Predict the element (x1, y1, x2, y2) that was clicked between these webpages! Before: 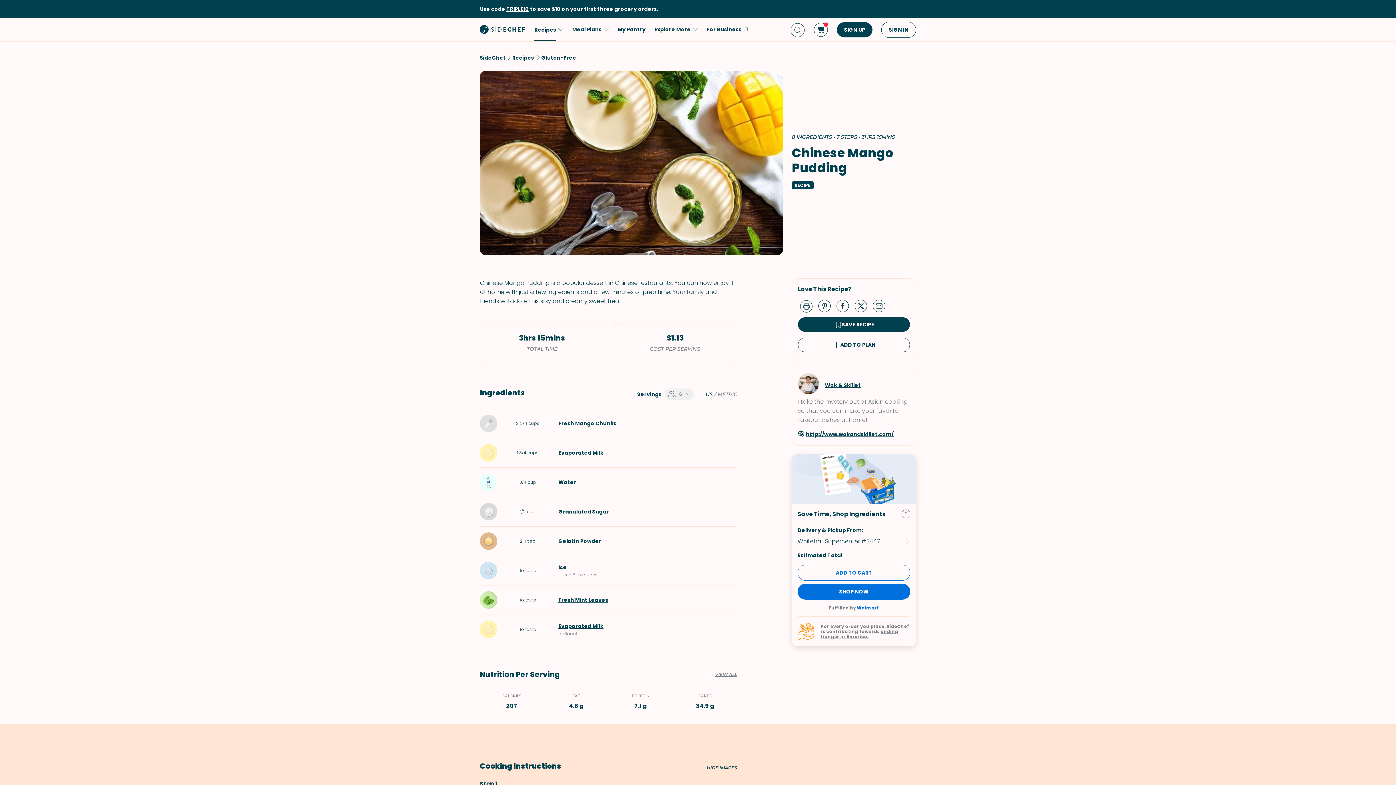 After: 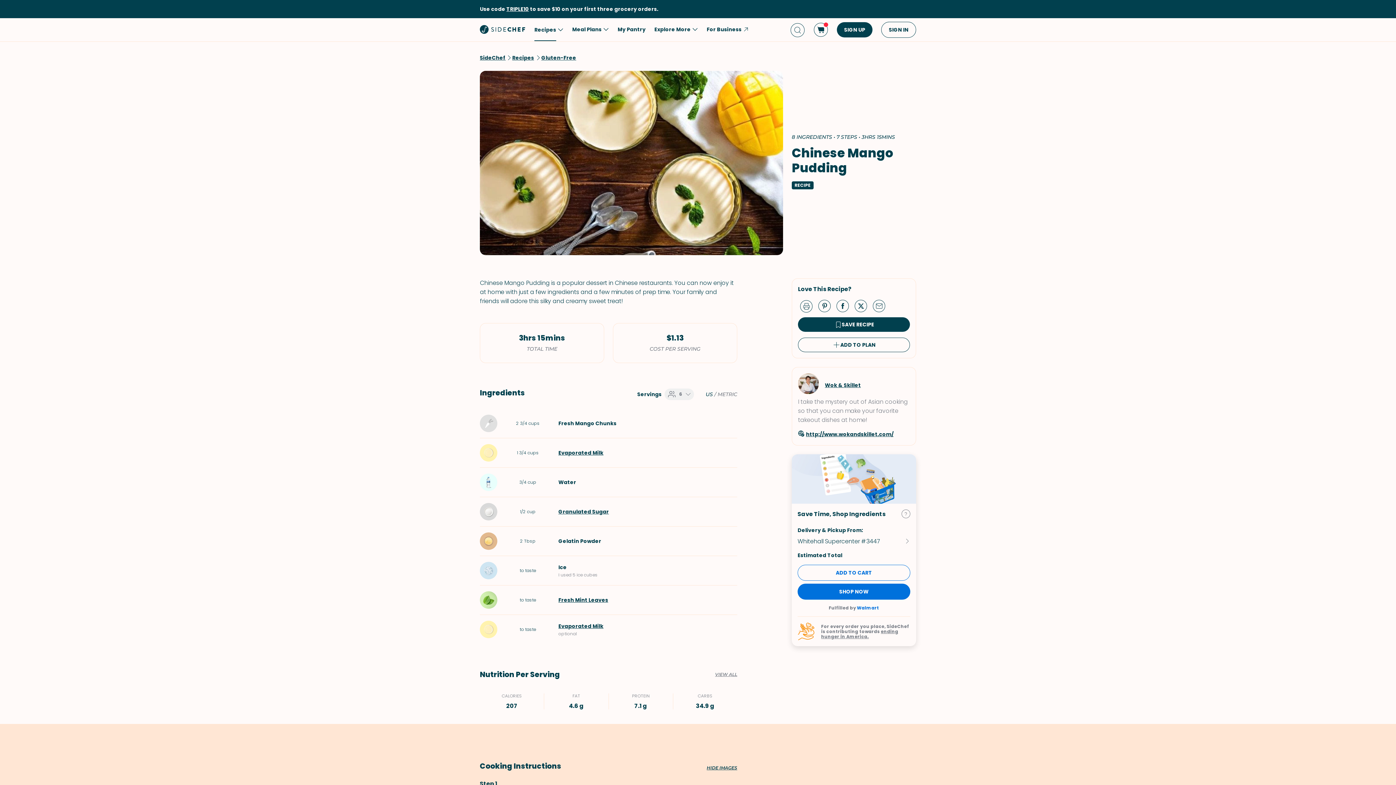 Action: label: Share by email bbox: (873, 300, 891, 311)